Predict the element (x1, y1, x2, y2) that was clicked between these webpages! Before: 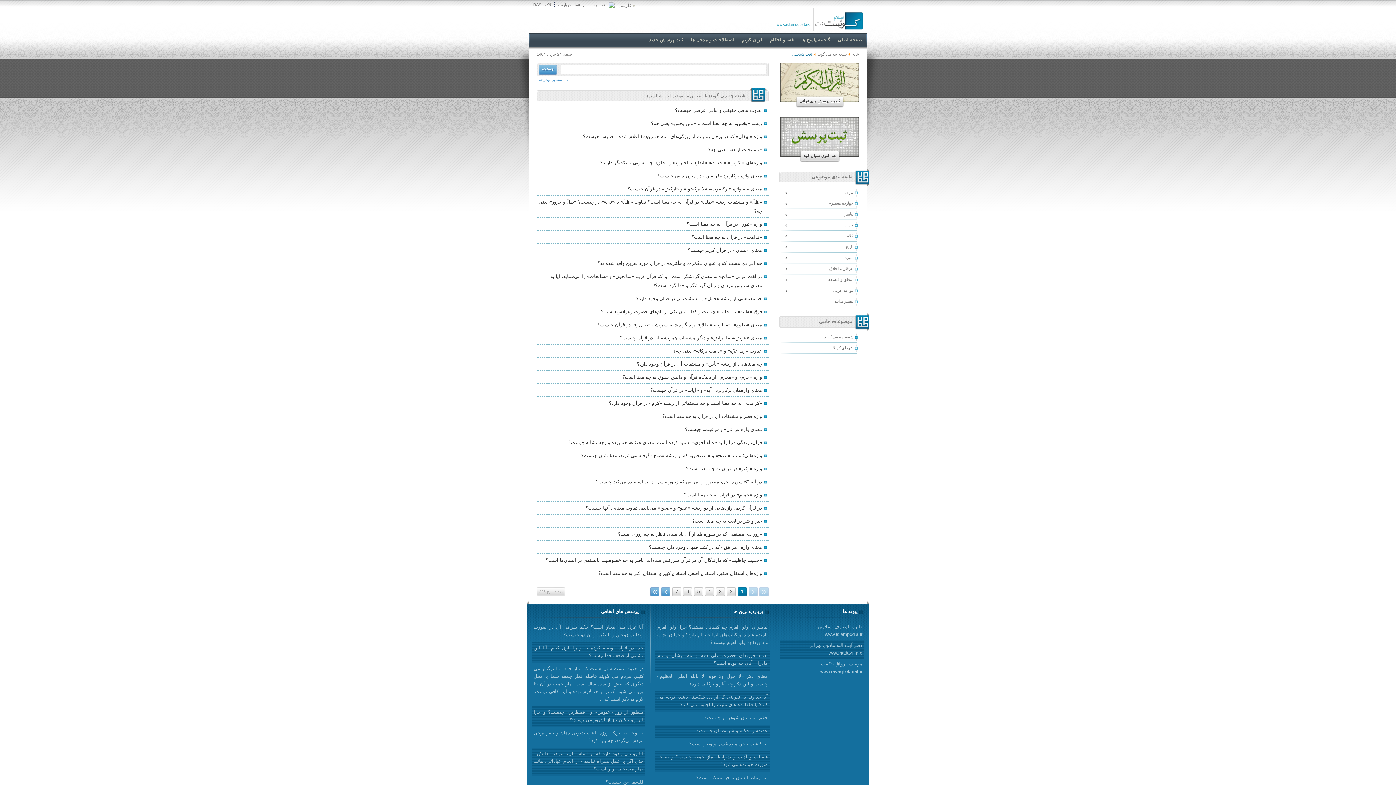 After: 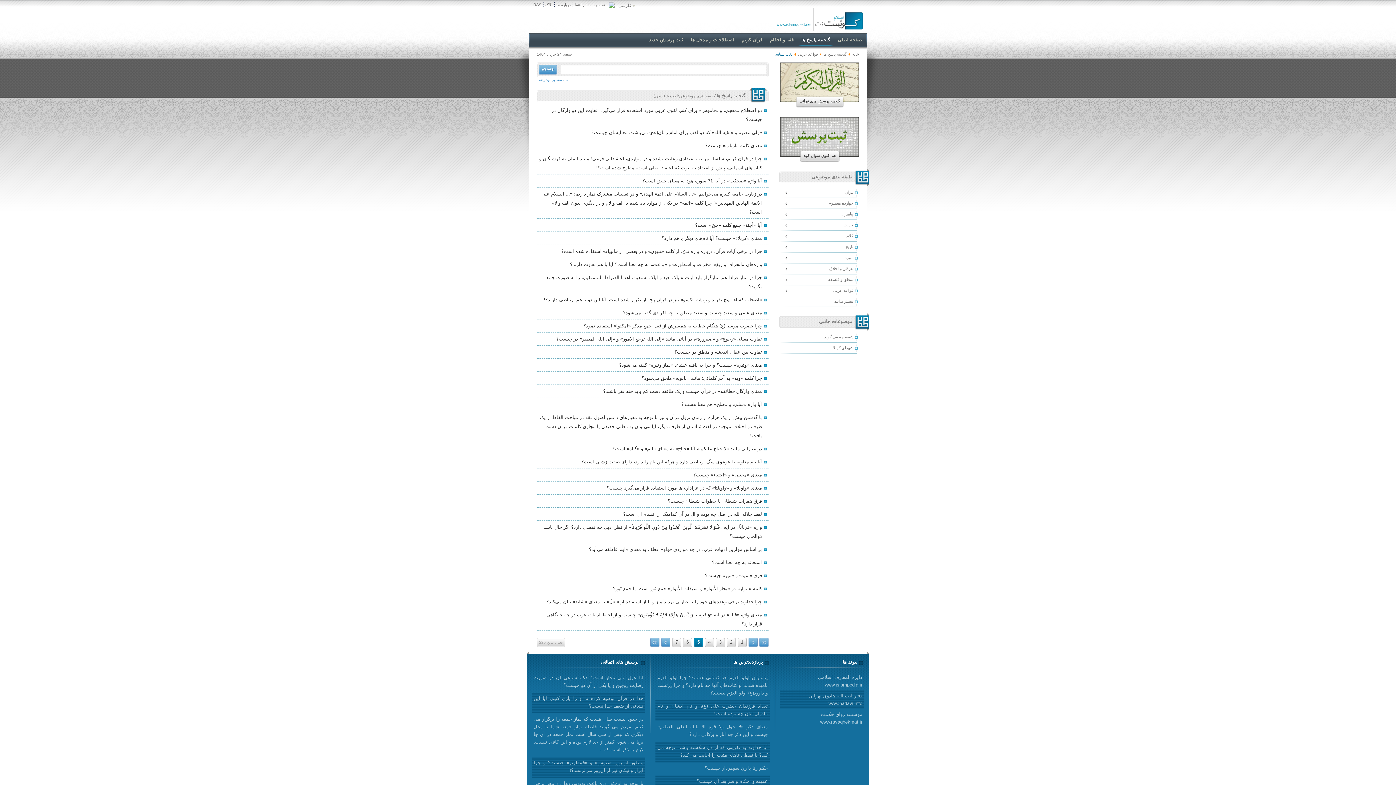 Action: bbox: (694, 587, 703, 596) label: 5